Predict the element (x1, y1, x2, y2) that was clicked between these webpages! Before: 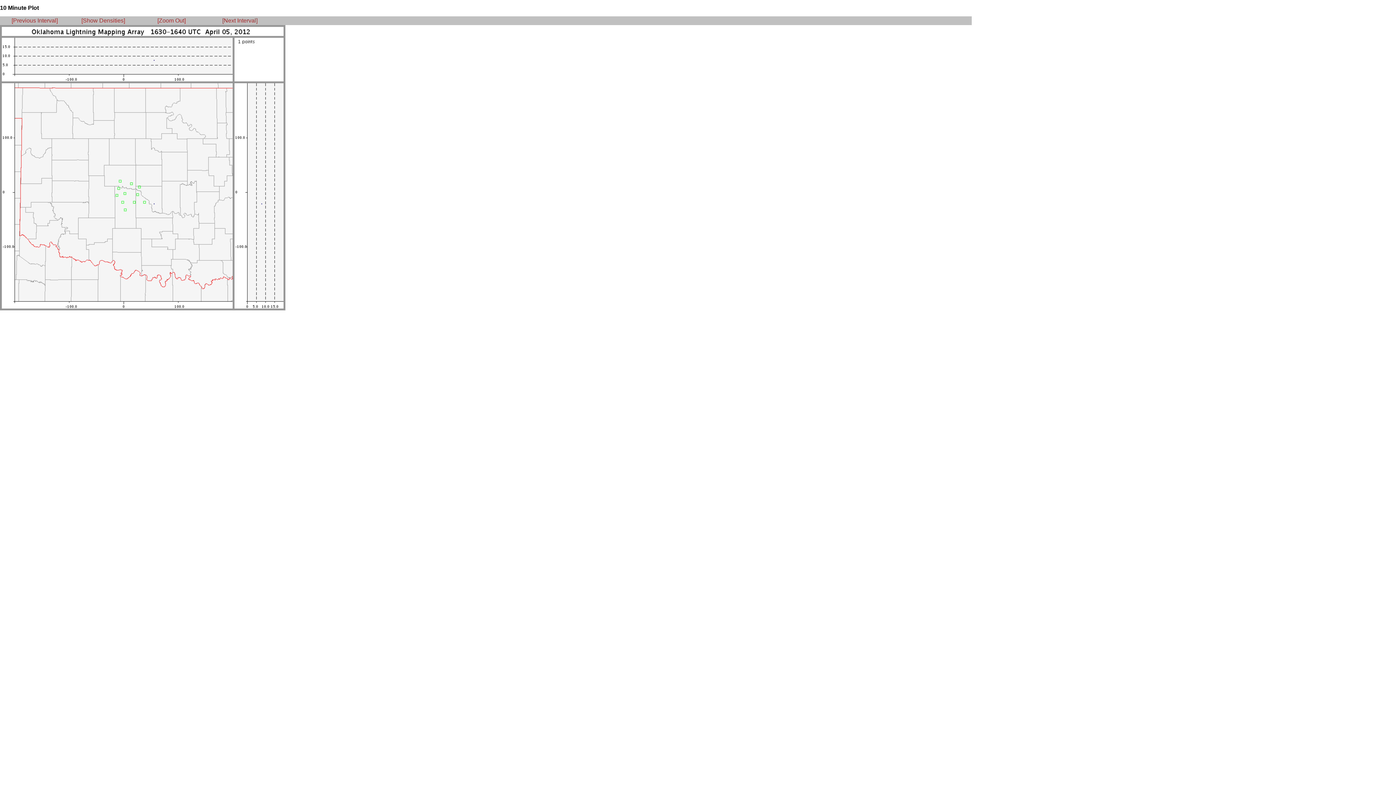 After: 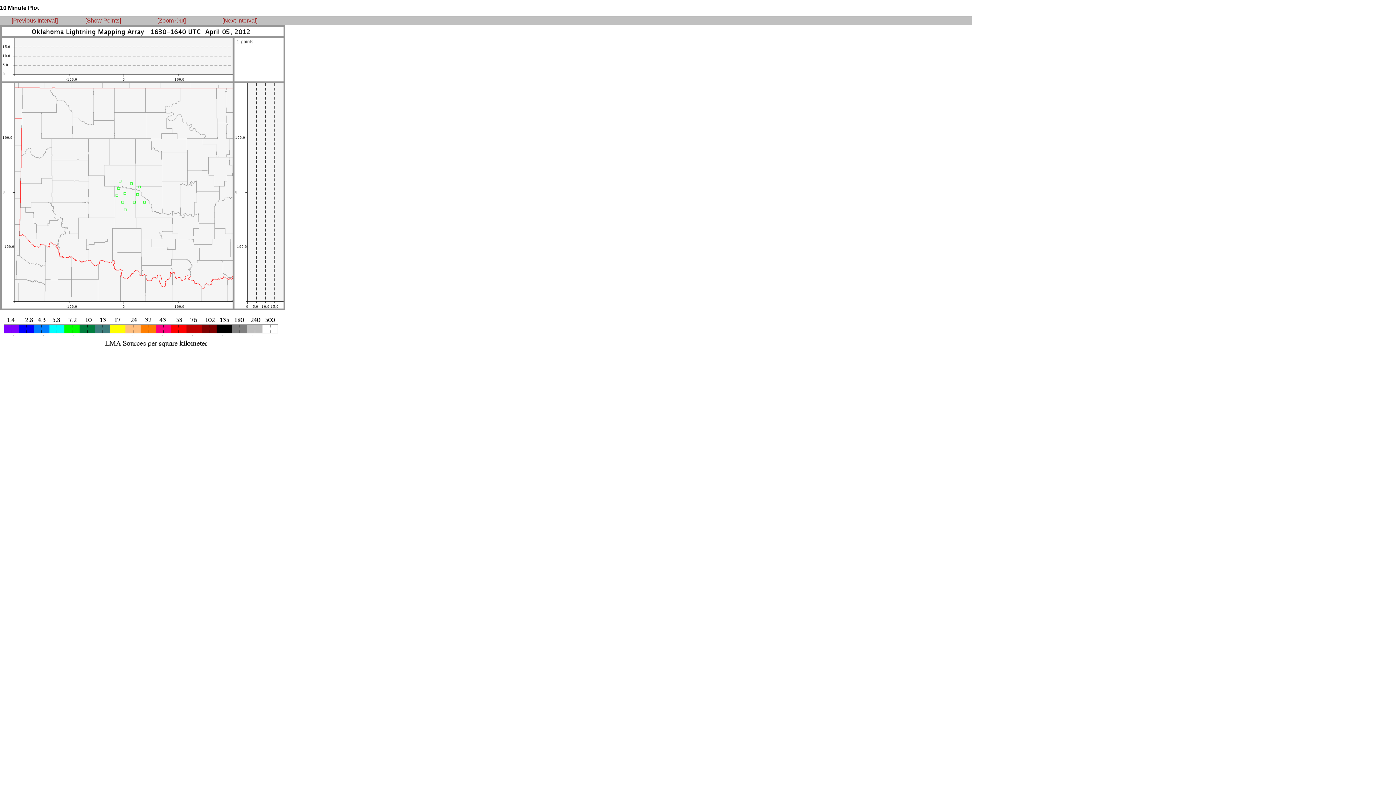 Action: bbox: (81, 17, 125, 23) label: [Show Densities]